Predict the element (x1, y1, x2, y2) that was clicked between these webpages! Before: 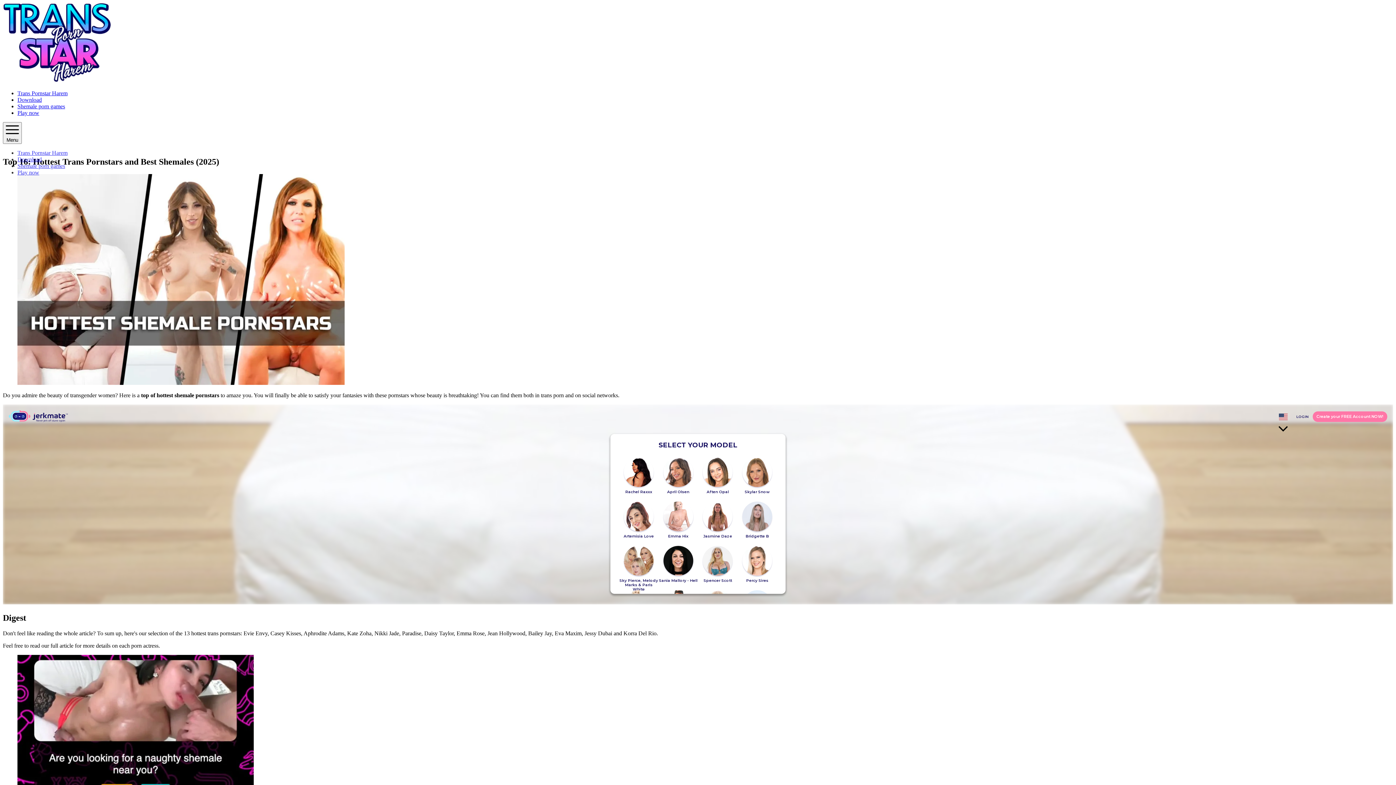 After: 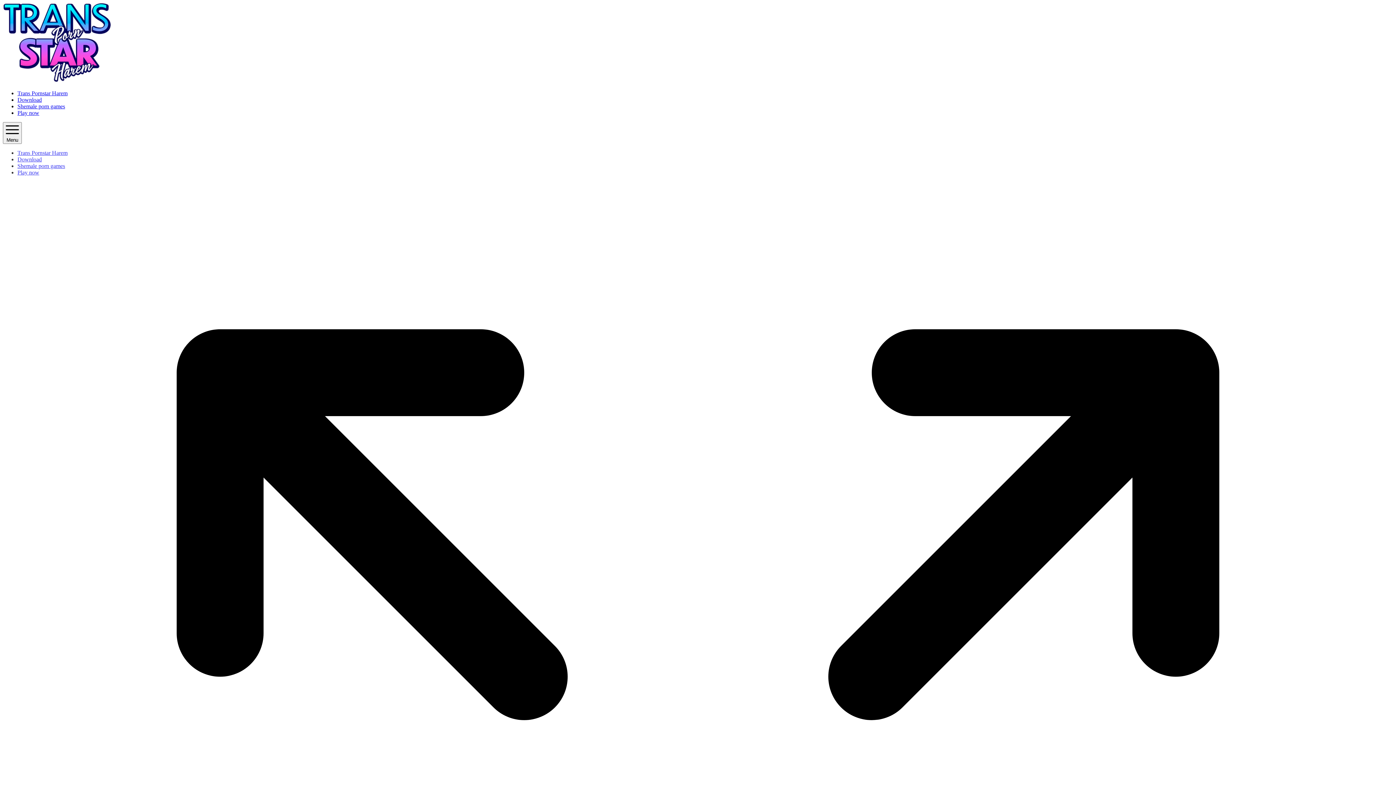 Action: bbox: (17, 90, 67, 96) label: Trans Pornstar Harem